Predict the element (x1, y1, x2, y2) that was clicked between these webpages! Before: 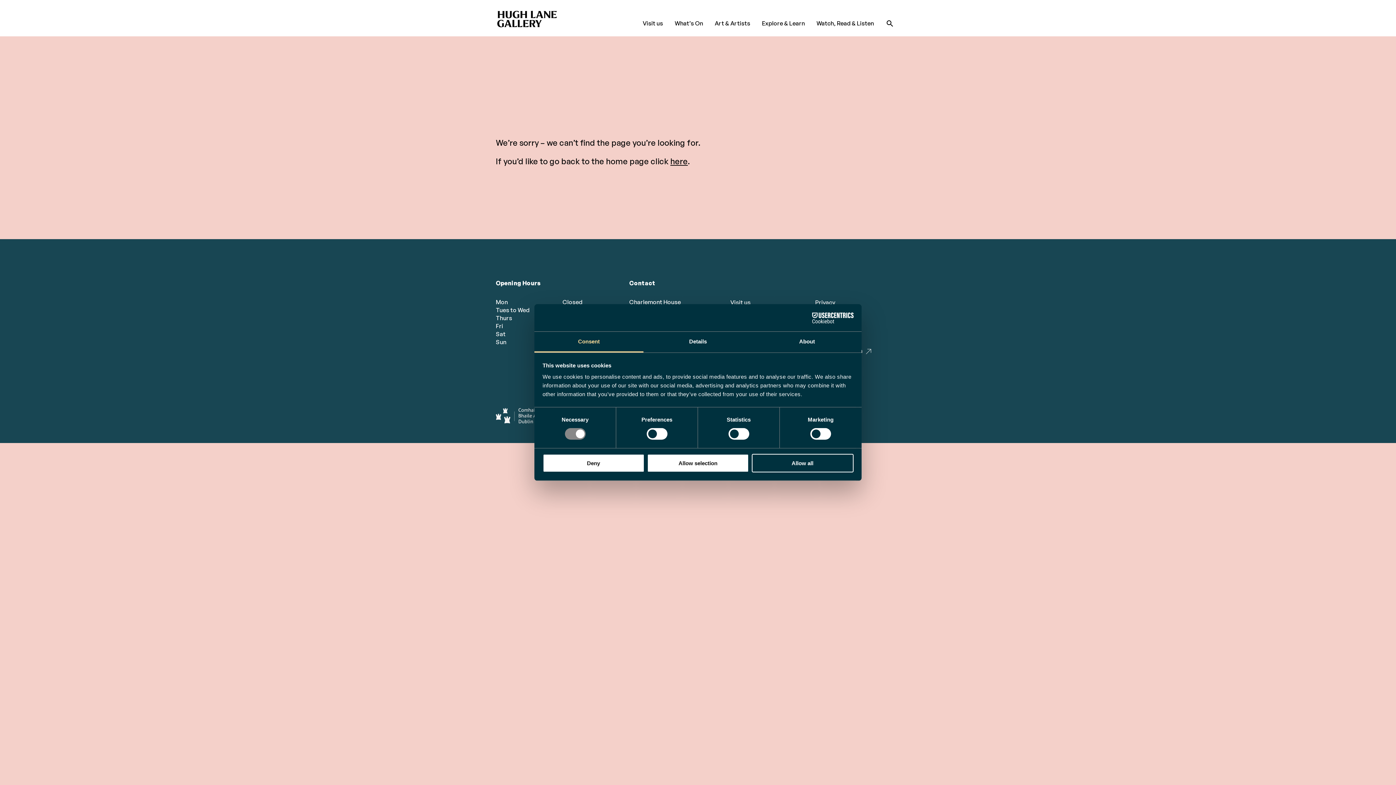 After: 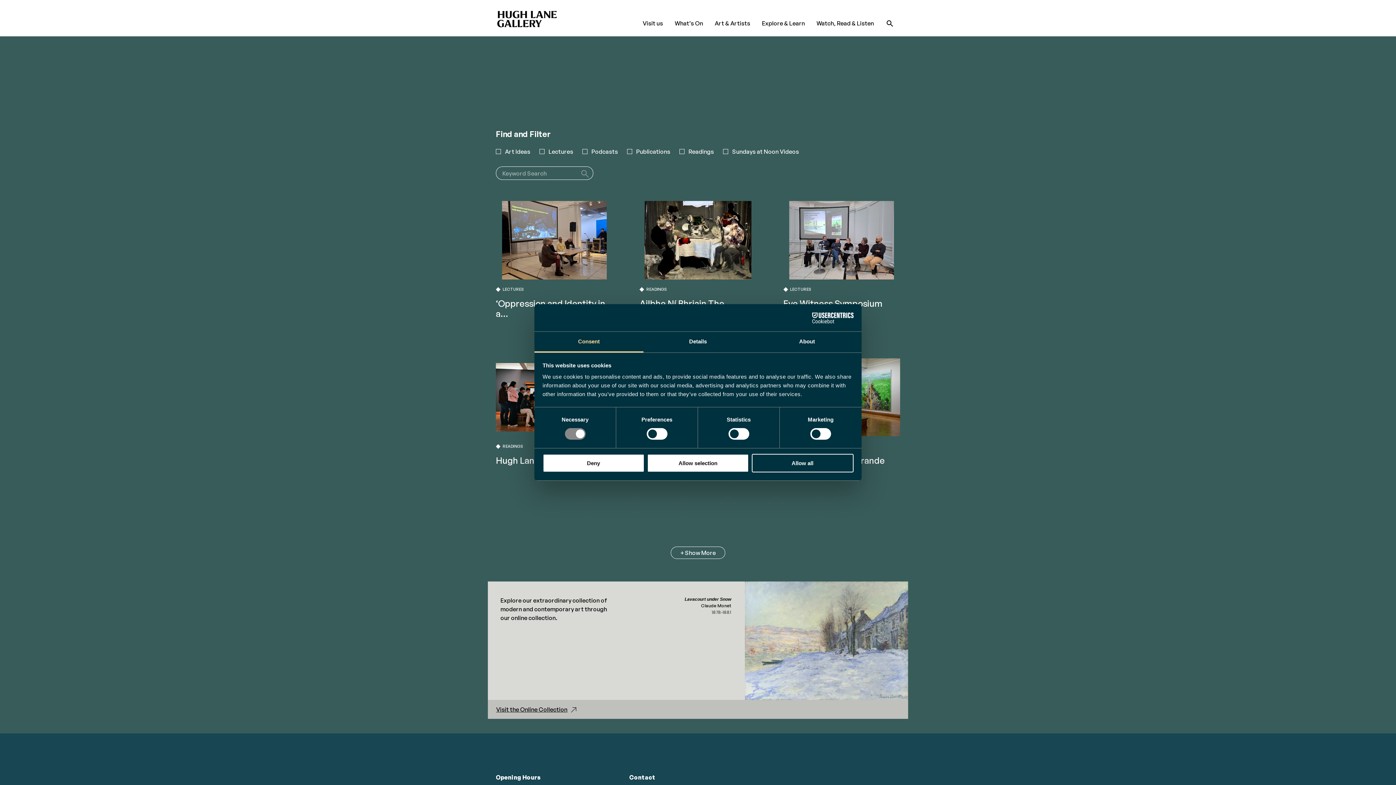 Action: label: Watch, Read & Listen bbox: (816, 19, 874, 27)